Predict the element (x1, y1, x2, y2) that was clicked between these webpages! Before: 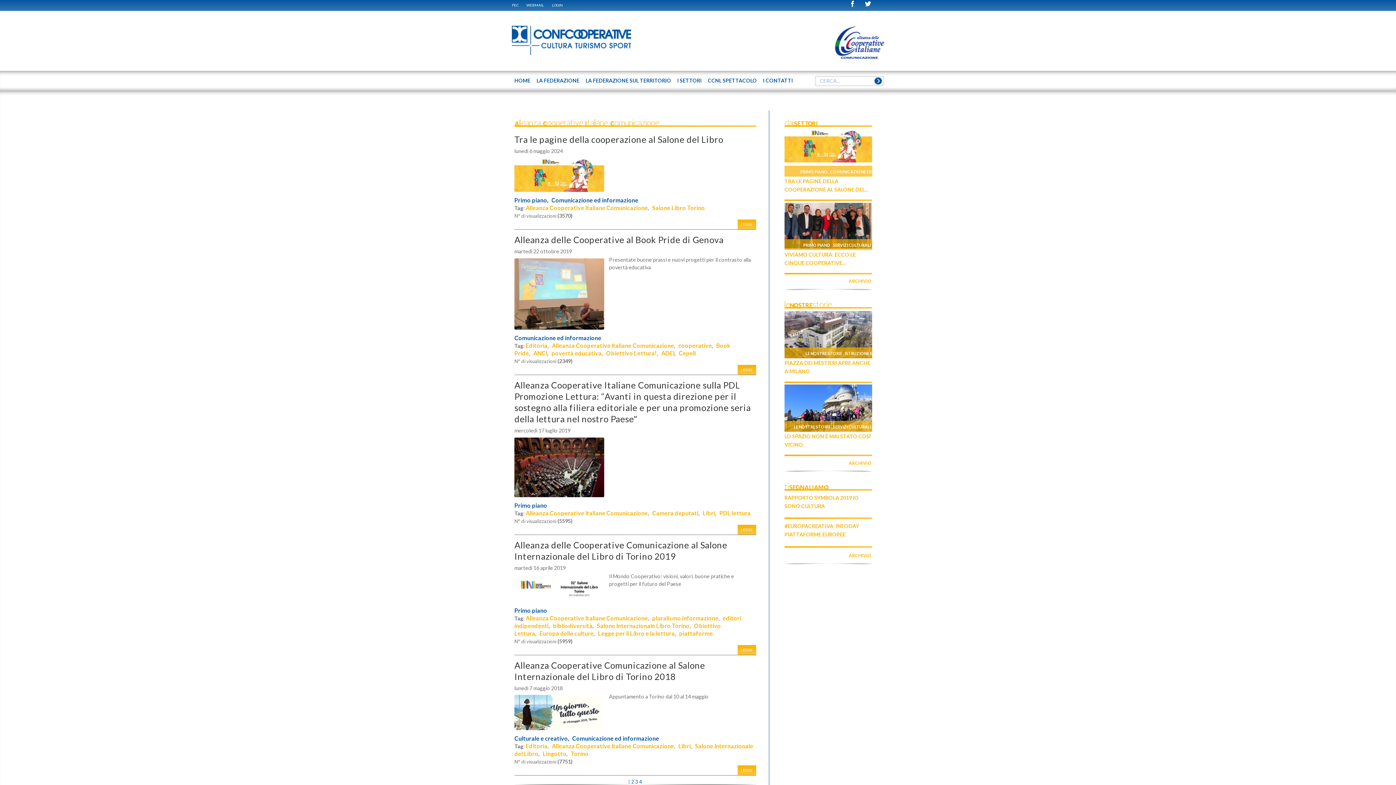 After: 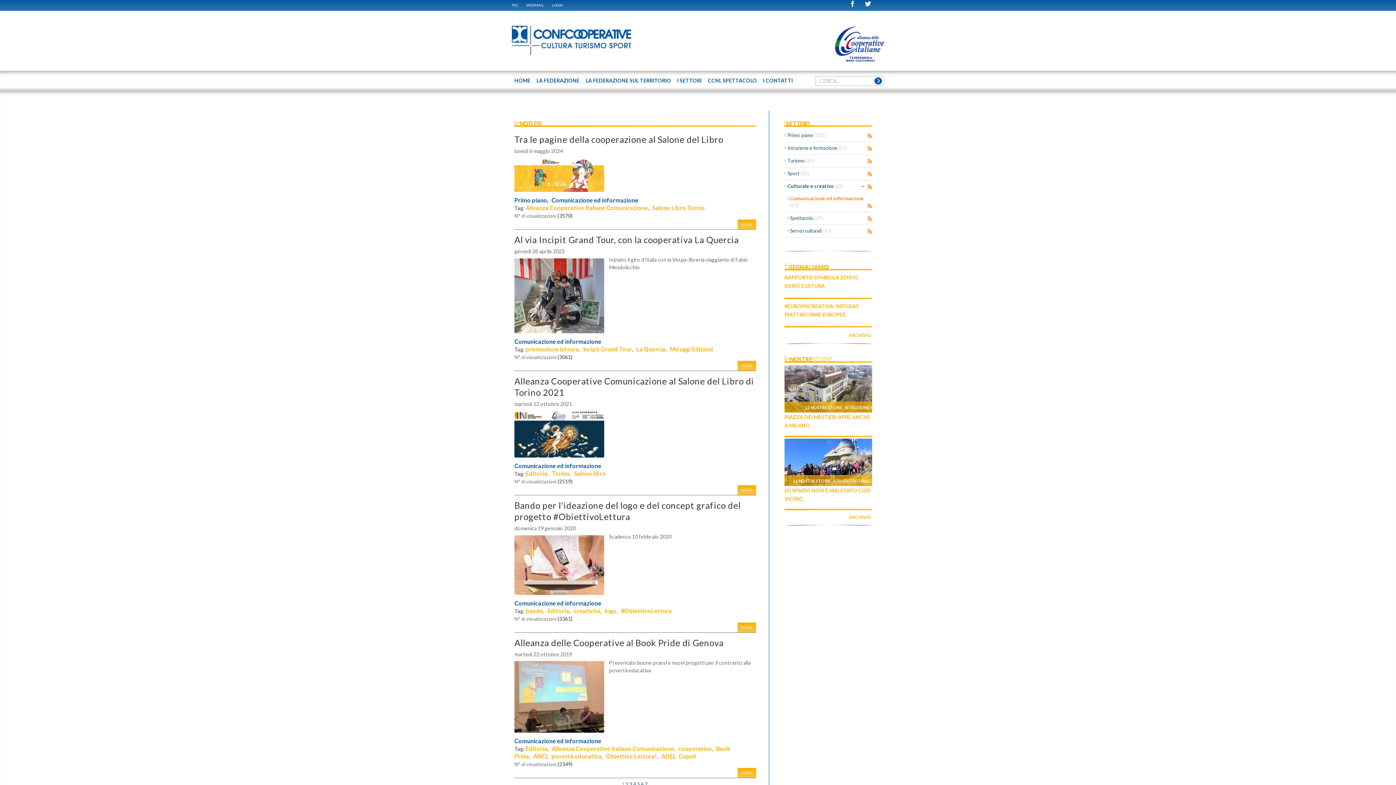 Action: bbox: (572, 735, 659, 741) label: Comunicazione ed informazione